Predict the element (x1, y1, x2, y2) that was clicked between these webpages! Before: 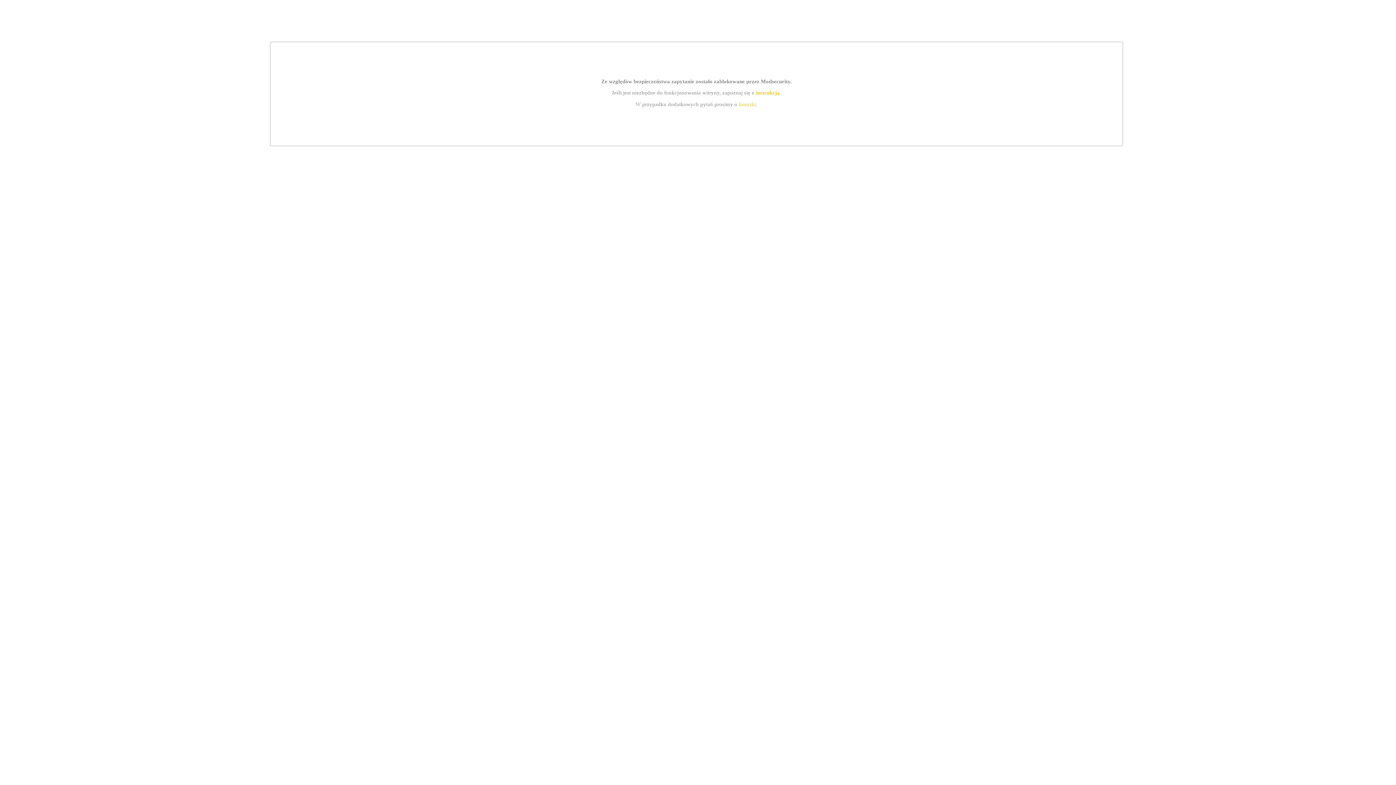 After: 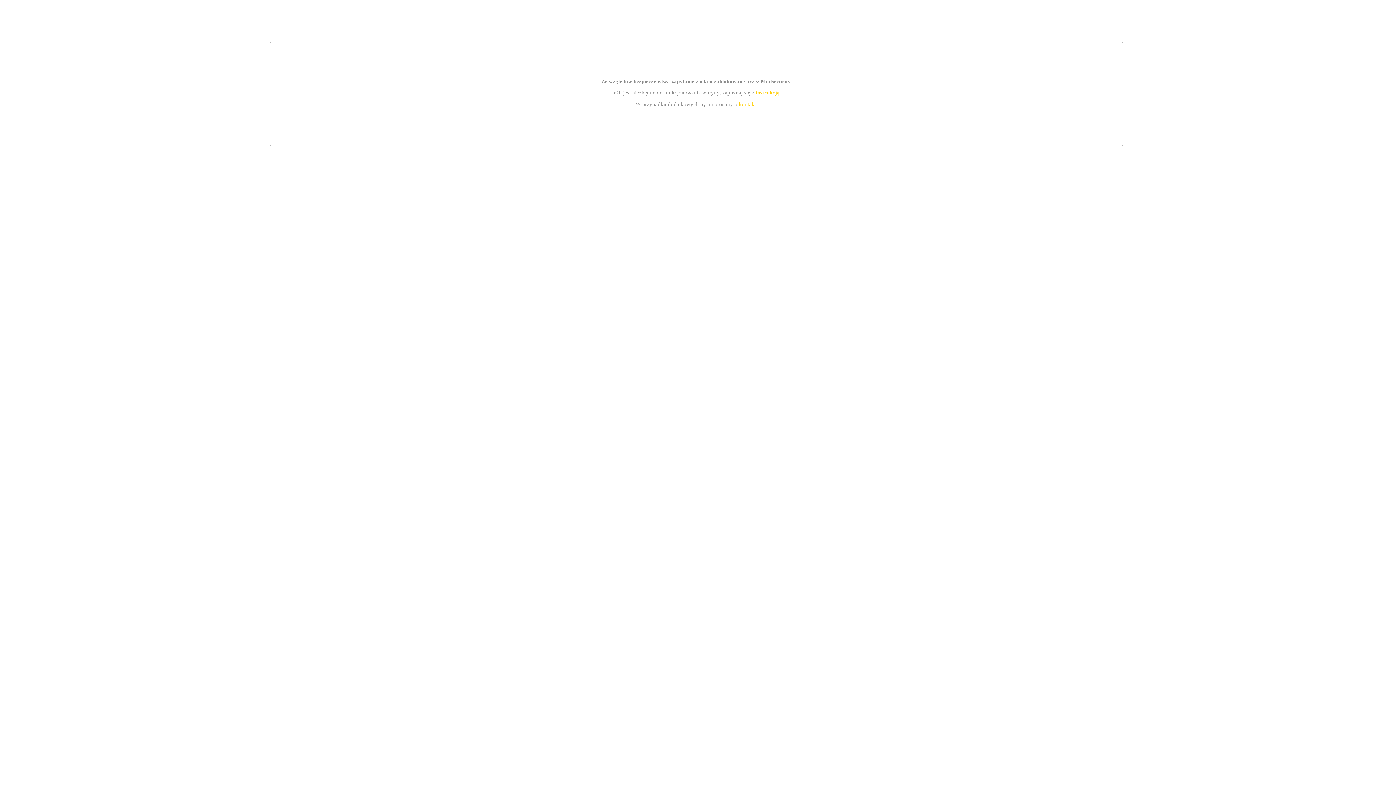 Action: label: instrukcją bbox: (755, 89, 779, 95)